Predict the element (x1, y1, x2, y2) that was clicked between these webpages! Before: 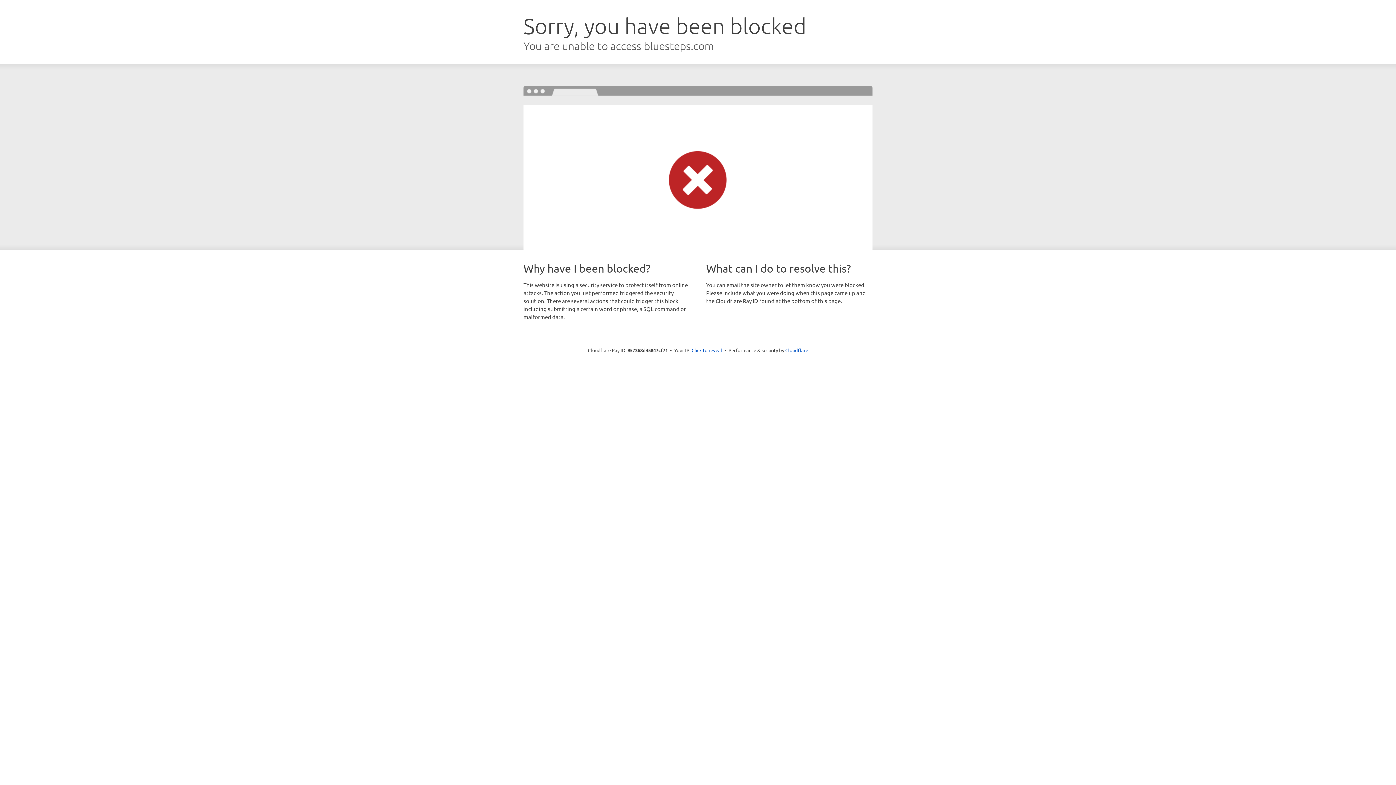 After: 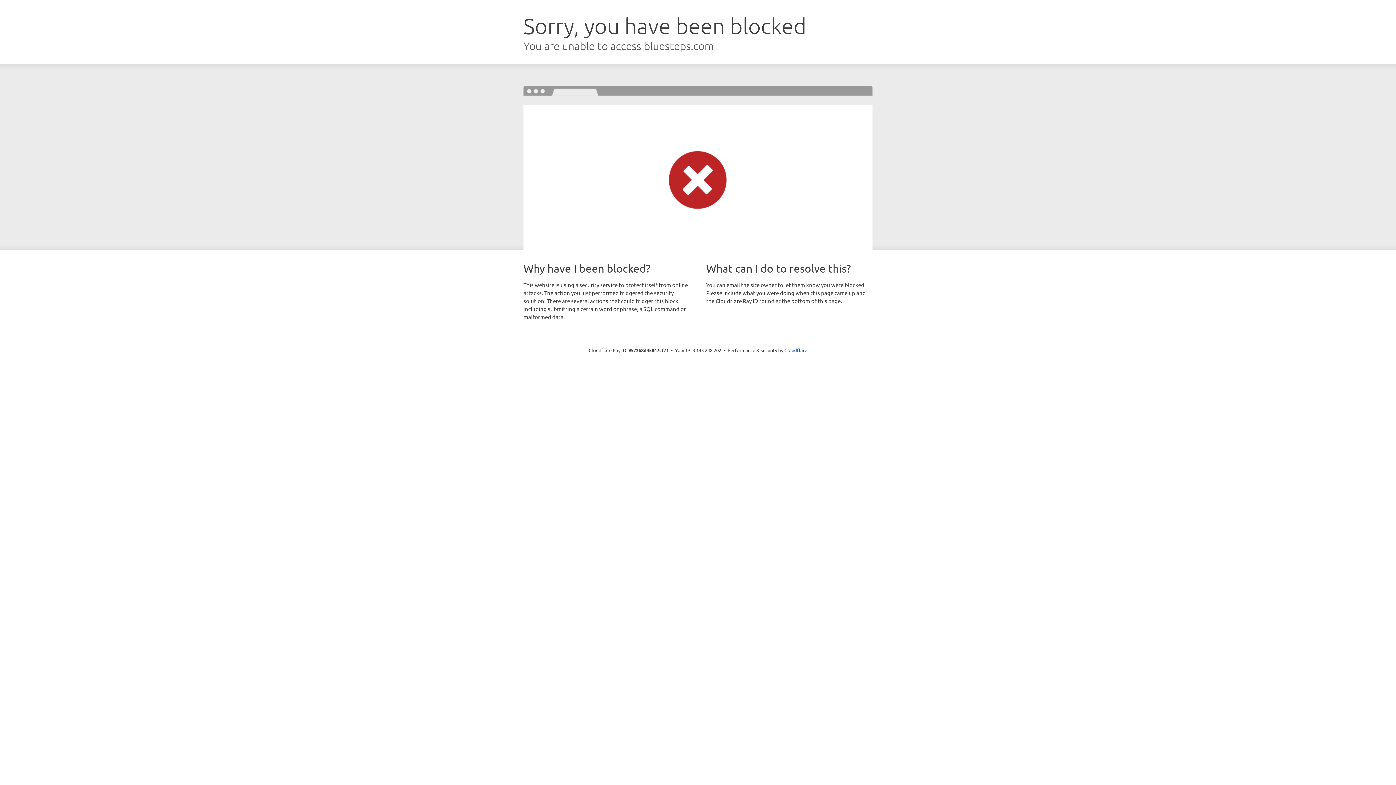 Action: bbox: (691, 346, 722, 353) label: Click to reveal